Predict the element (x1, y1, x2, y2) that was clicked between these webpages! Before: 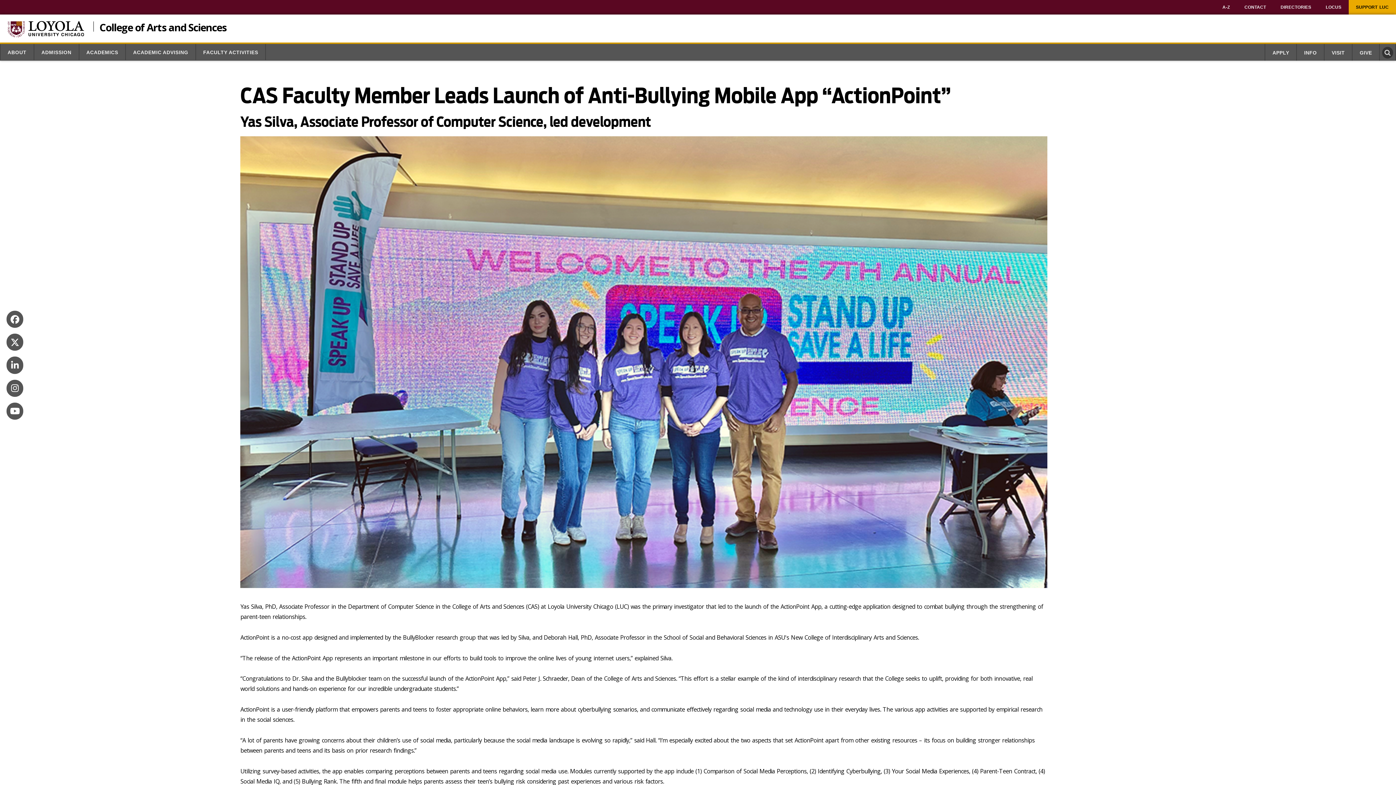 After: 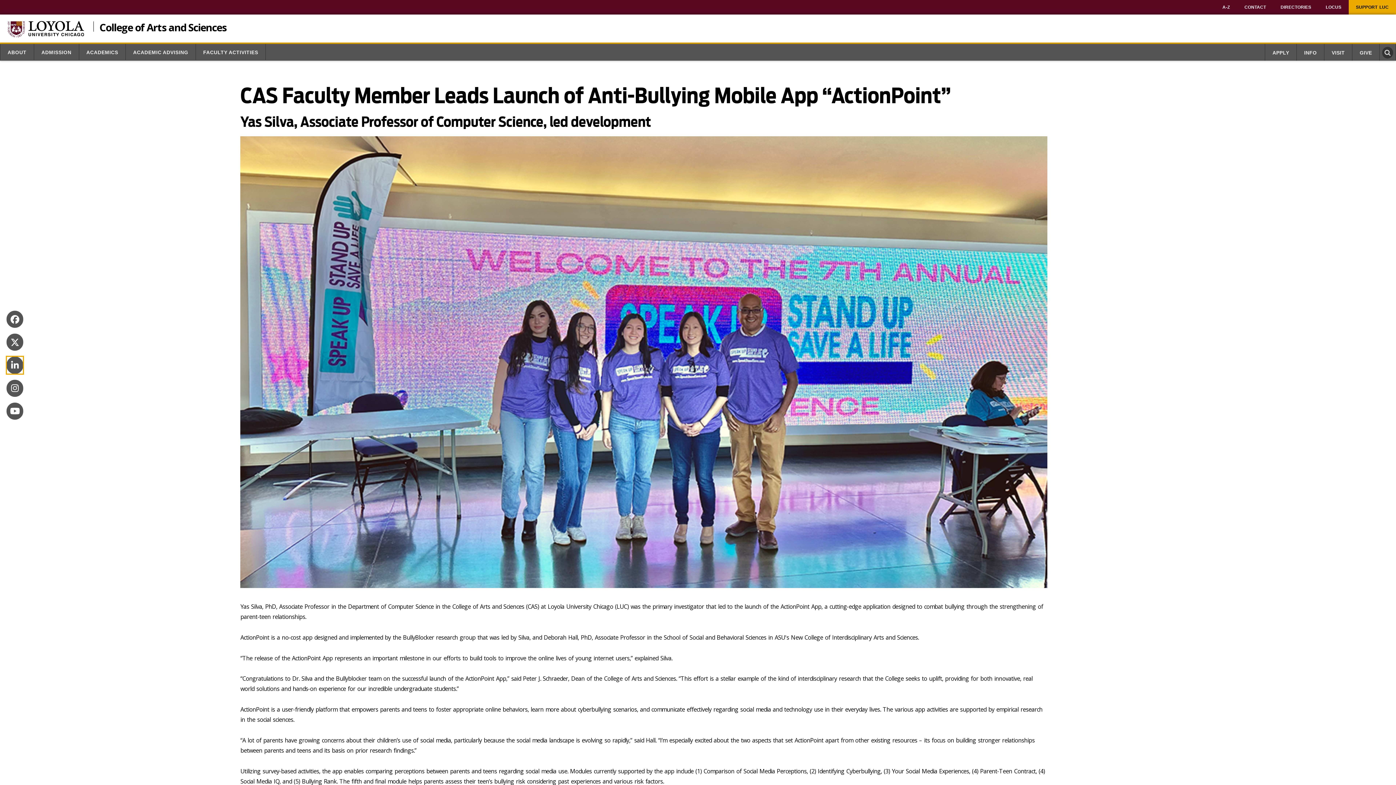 Action: bbox: (5, 356, 24, 374)